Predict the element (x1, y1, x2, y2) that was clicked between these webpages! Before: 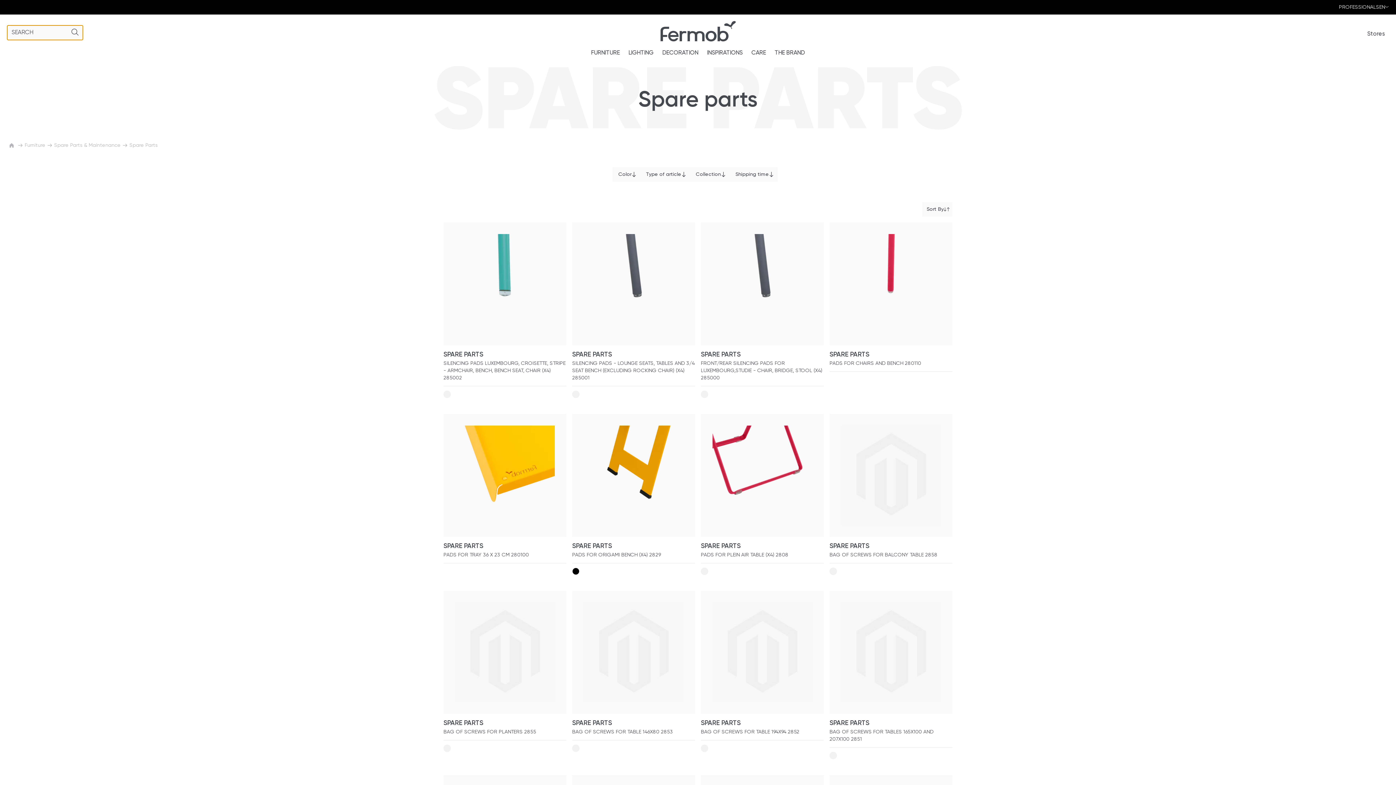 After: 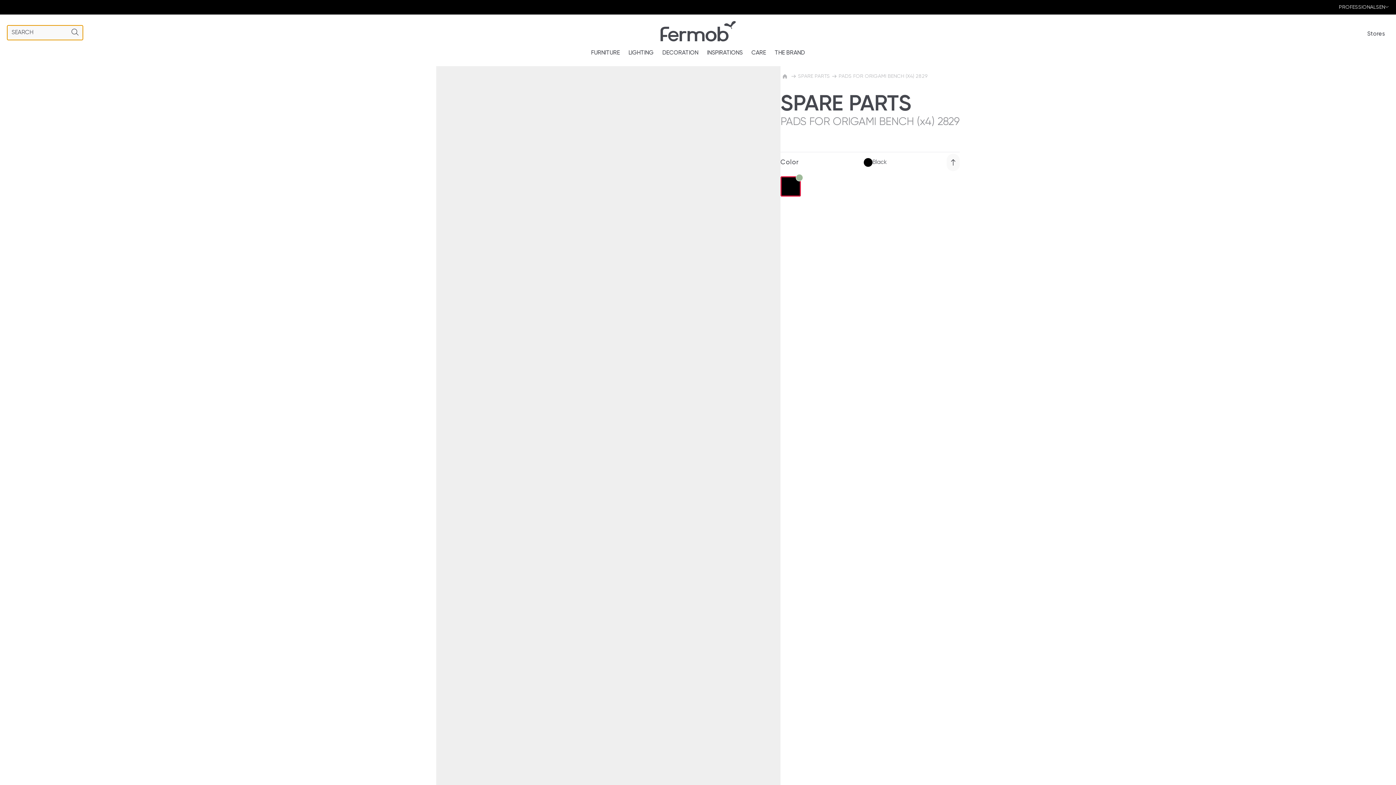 Action: label: See product PADS FOR ORIGAMI BENCH (x4) 2829 bbox: (572, 568, 695, 579)